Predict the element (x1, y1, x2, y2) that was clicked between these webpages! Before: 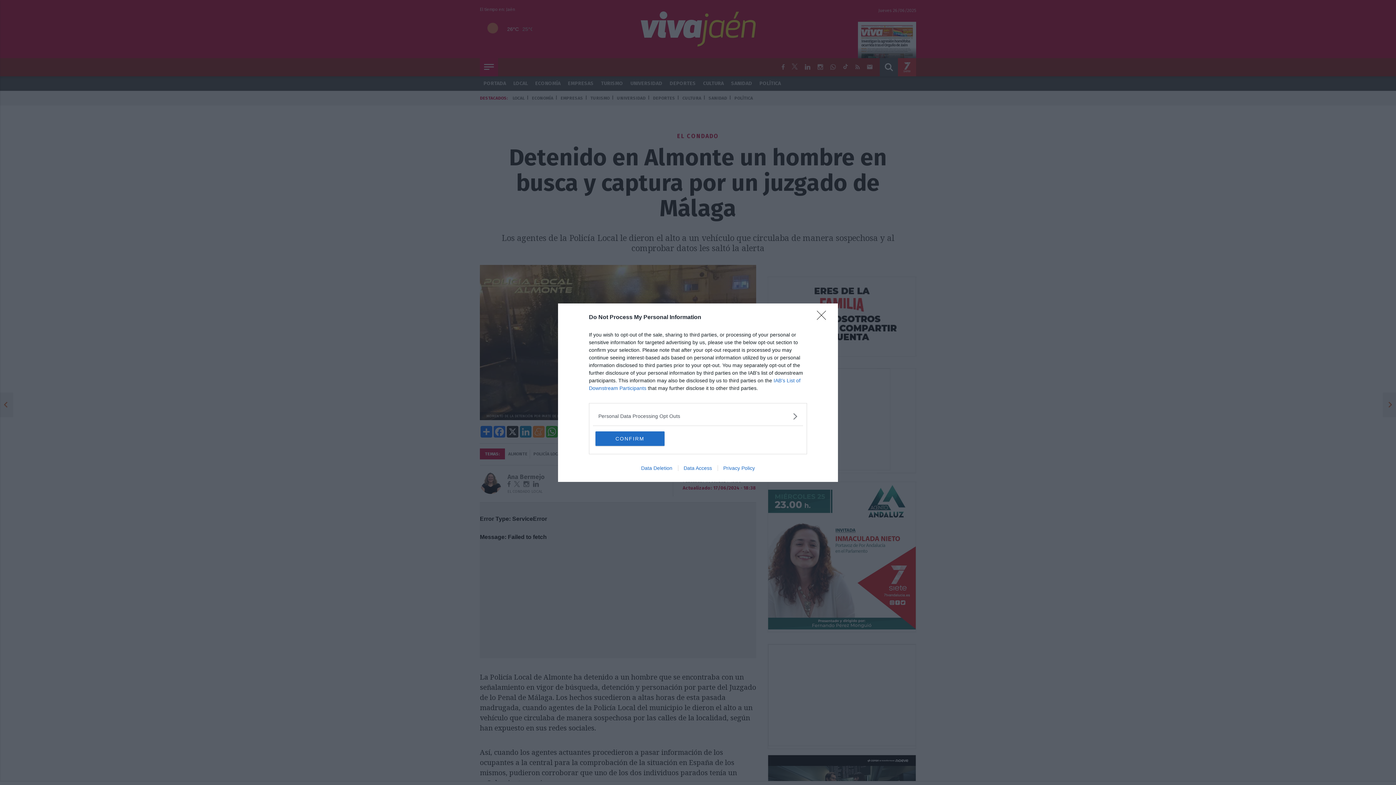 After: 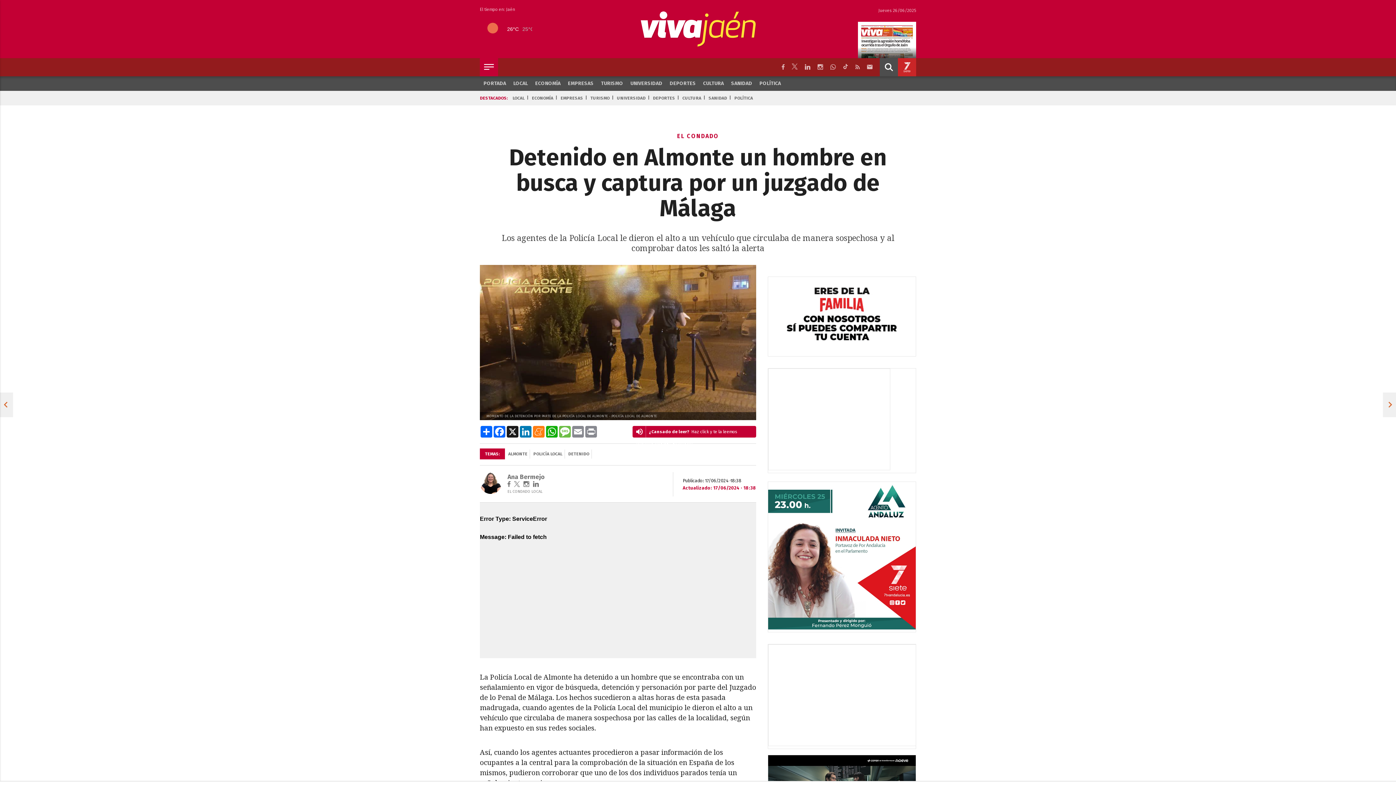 Action: label: CONFIRM bbox: (595, 431, 664, 446)